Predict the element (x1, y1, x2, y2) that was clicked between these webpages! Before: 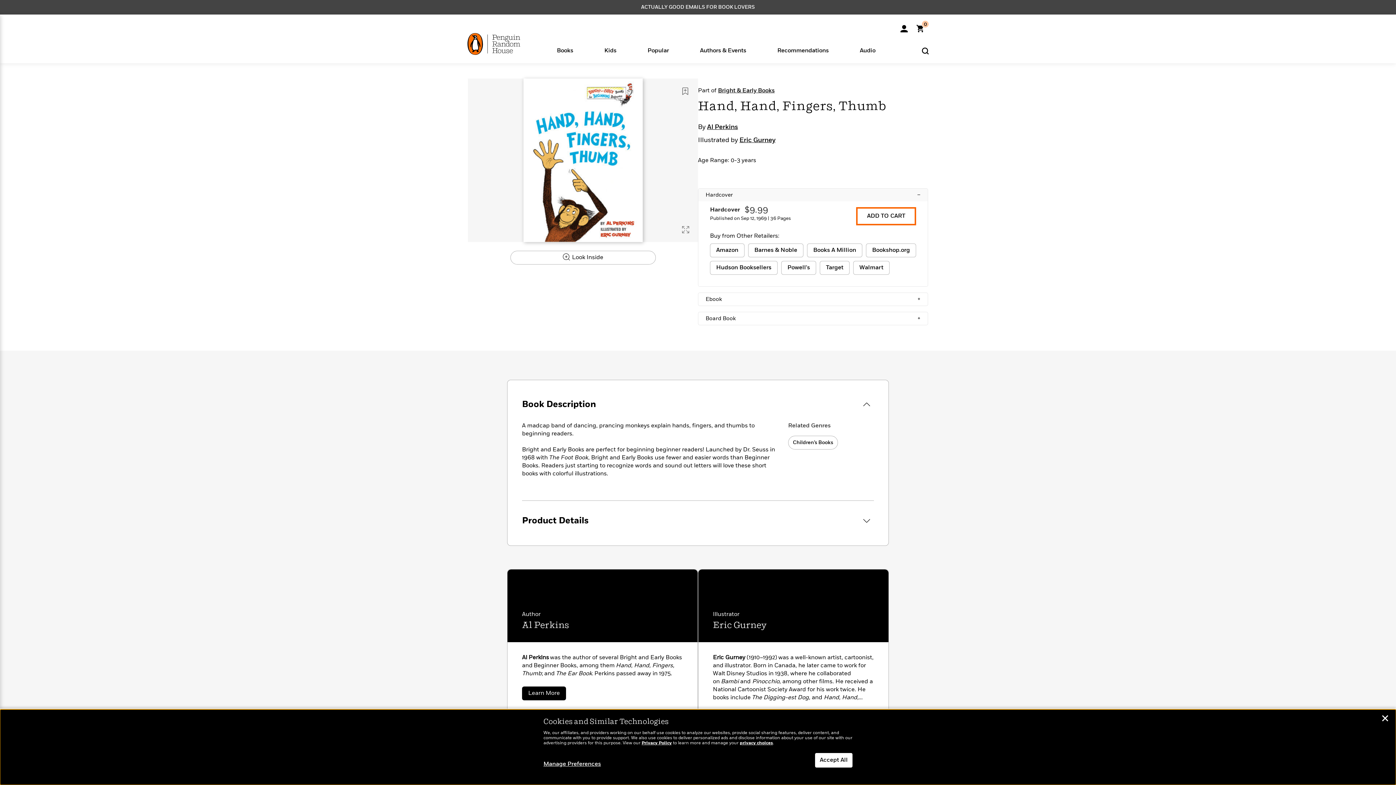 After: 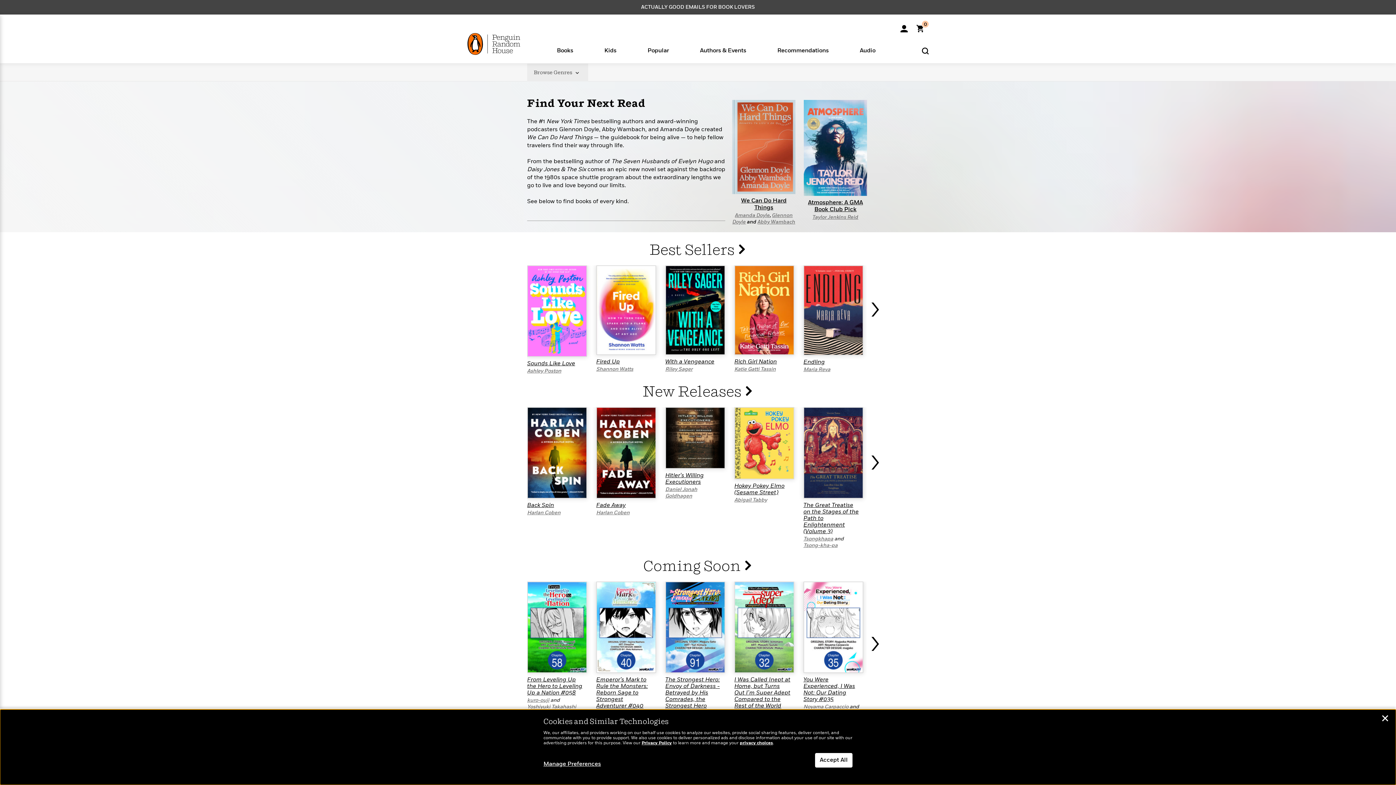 Action: label: Books

Popular

New & Noteworthy

Bestsellers

Graphic Novels & Manga

The Must-Read Books of 2025

Popular Books in Spanish

Coming Soon

Fiction

Classics

Romance

Literary Fiction

Mystery & Thriller

Science Fiction

Spanish Language Fiction

Nonfiction

Biographies & Memoirs

Wellness

Cookbooks

History

Spanish Language Nonfiction

View All >

Series

Gray Man

Rebel Blue Ranch

All Souls

A Song of Ice and Fire

Penguin Classics

View All >

New Releases
Learn More > bbox: (541, 45, 588, 54)